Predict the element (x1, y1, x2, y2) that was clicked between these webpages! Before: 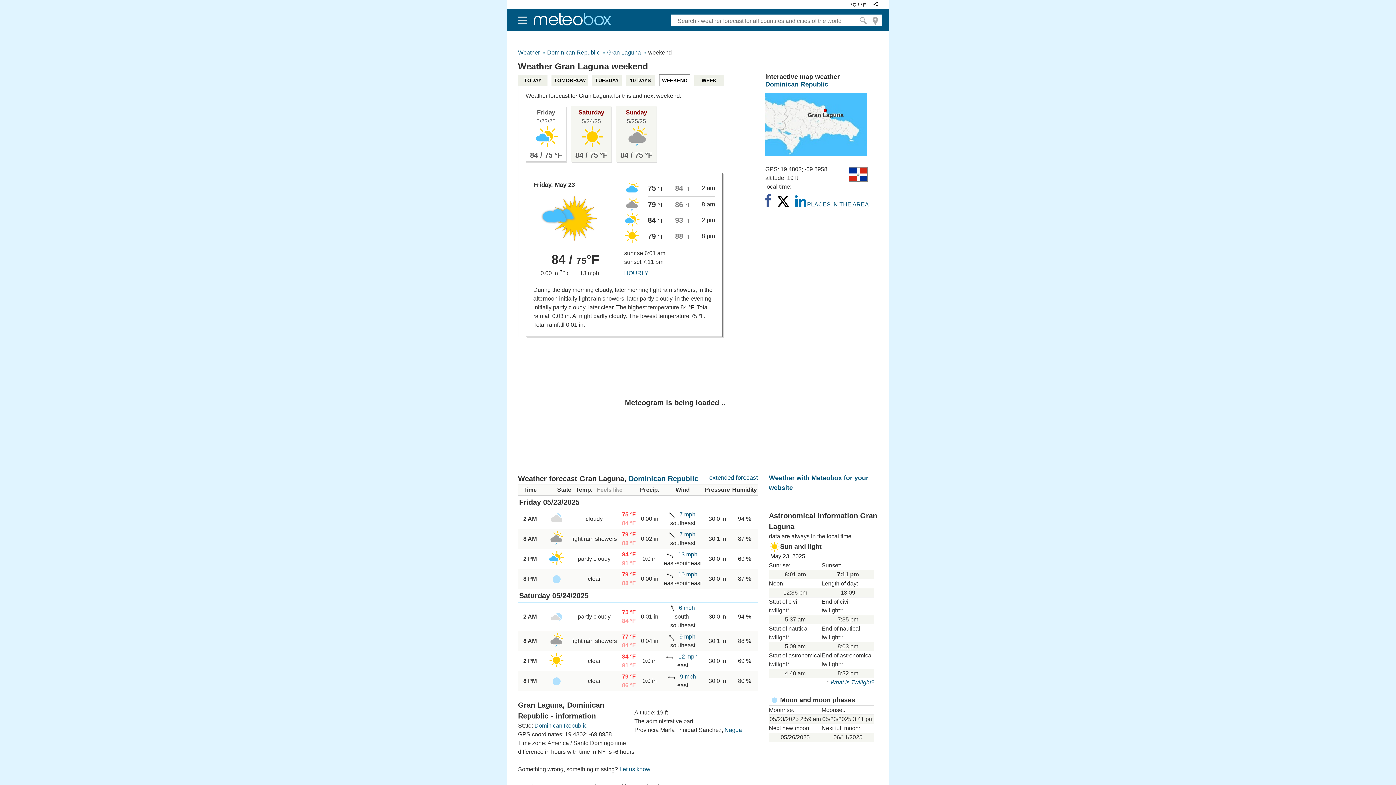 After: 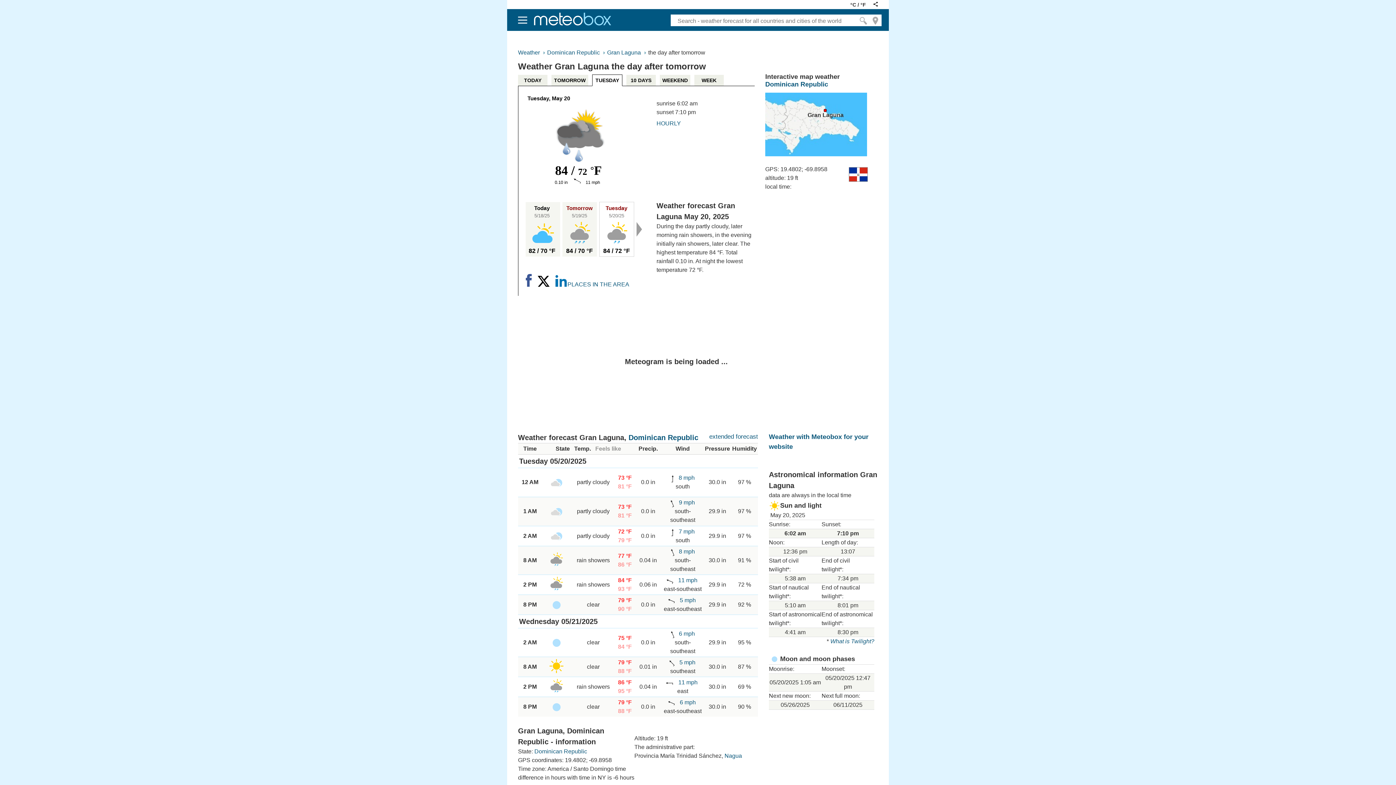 Action: label: TUESDAY bbox: (592, 74, 621, 85)